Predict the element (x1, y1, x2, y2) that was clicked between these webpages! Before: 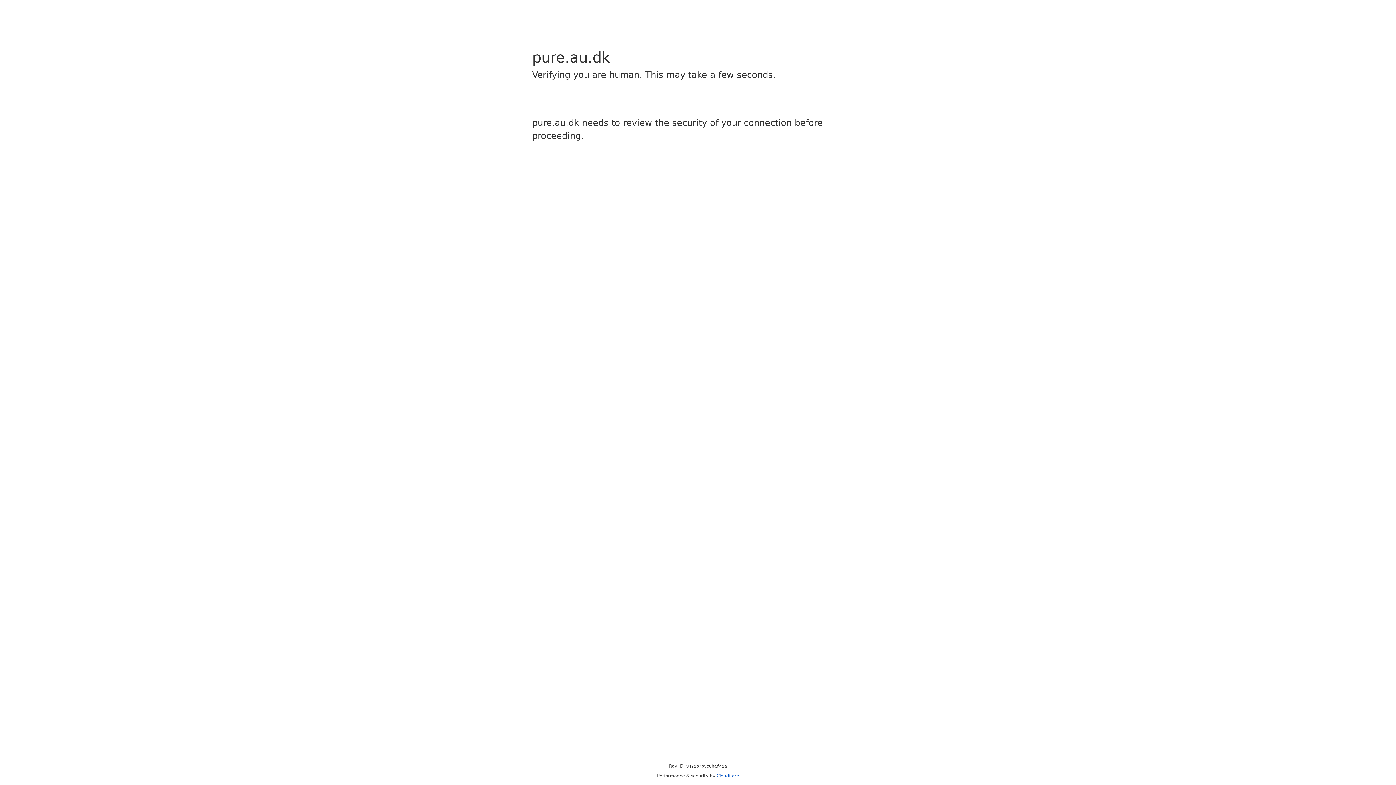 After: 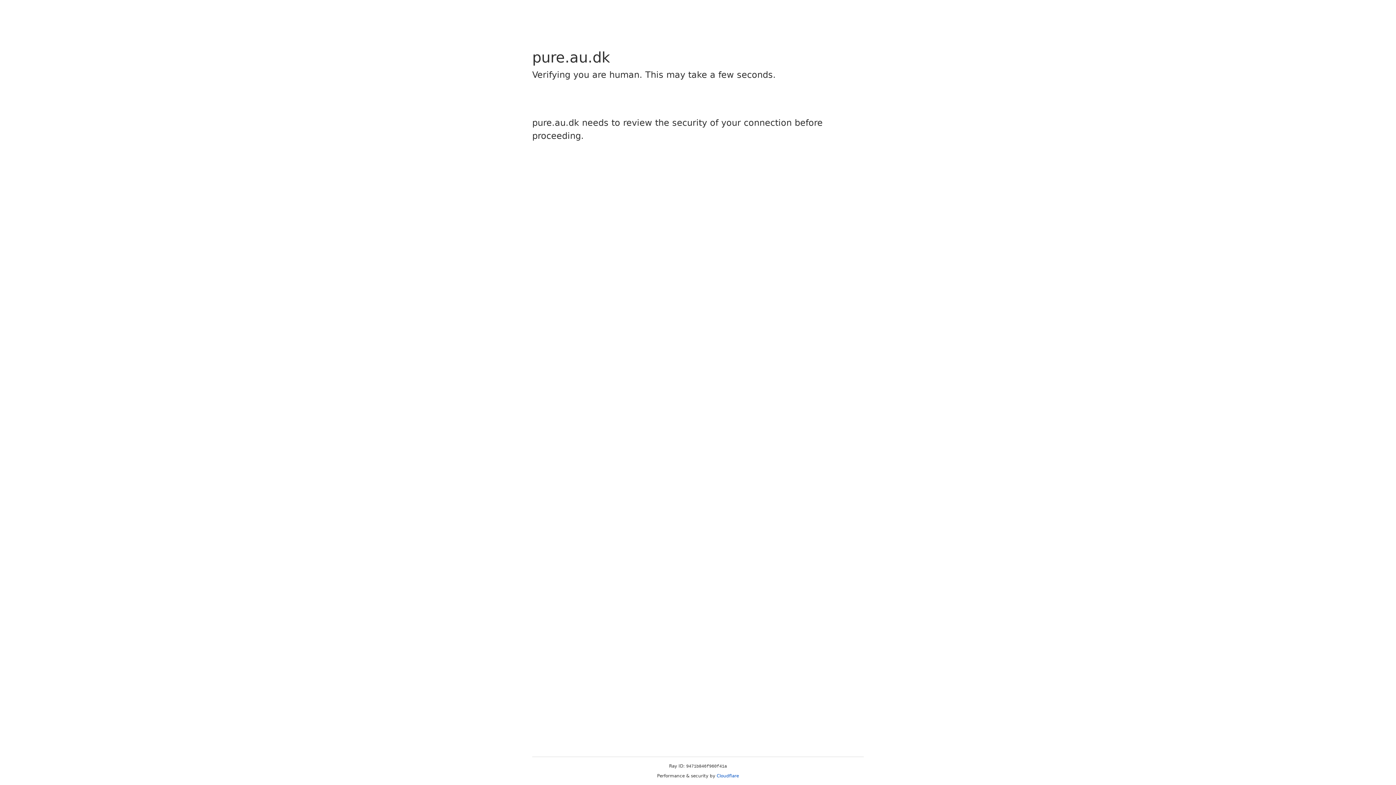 Action: label: Cloudflare bbox: (716, 773, 739, 778)